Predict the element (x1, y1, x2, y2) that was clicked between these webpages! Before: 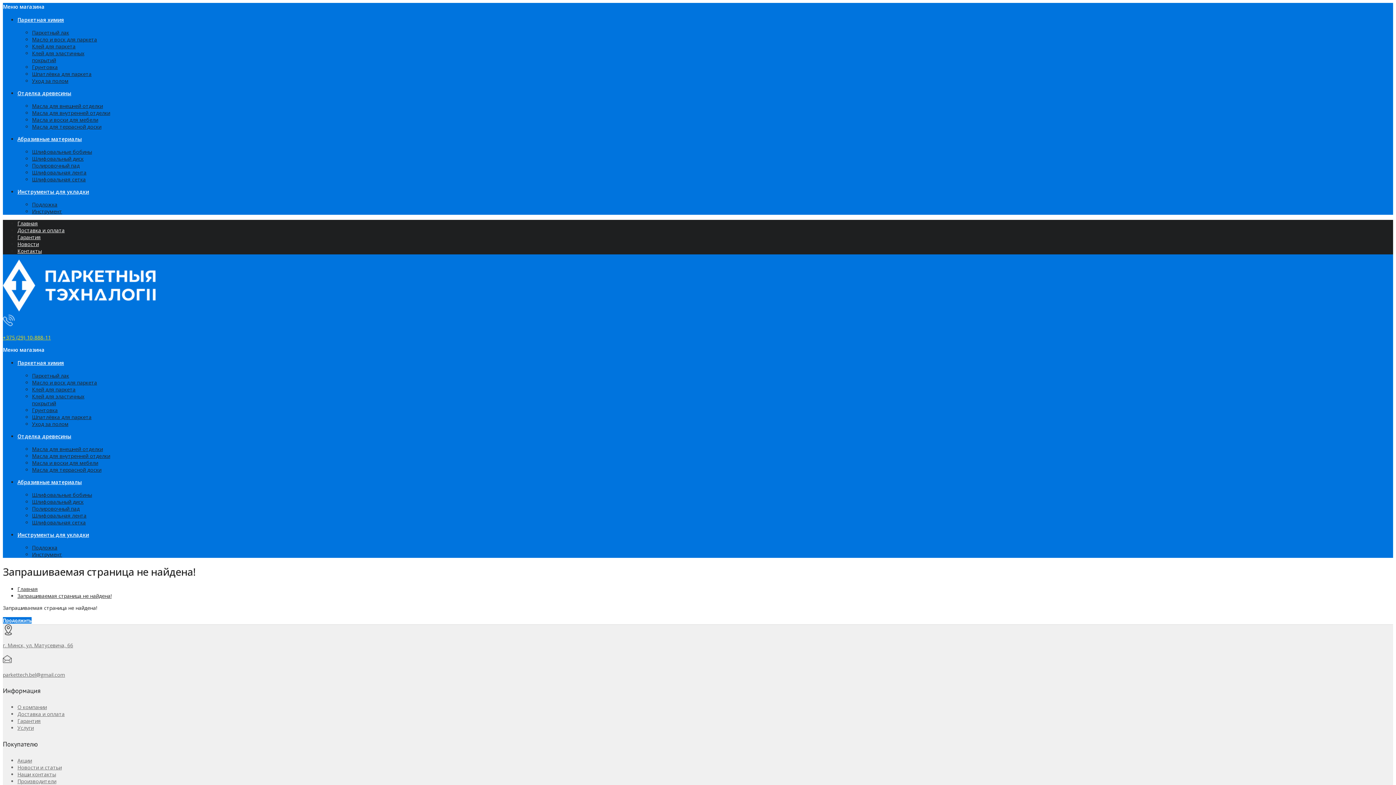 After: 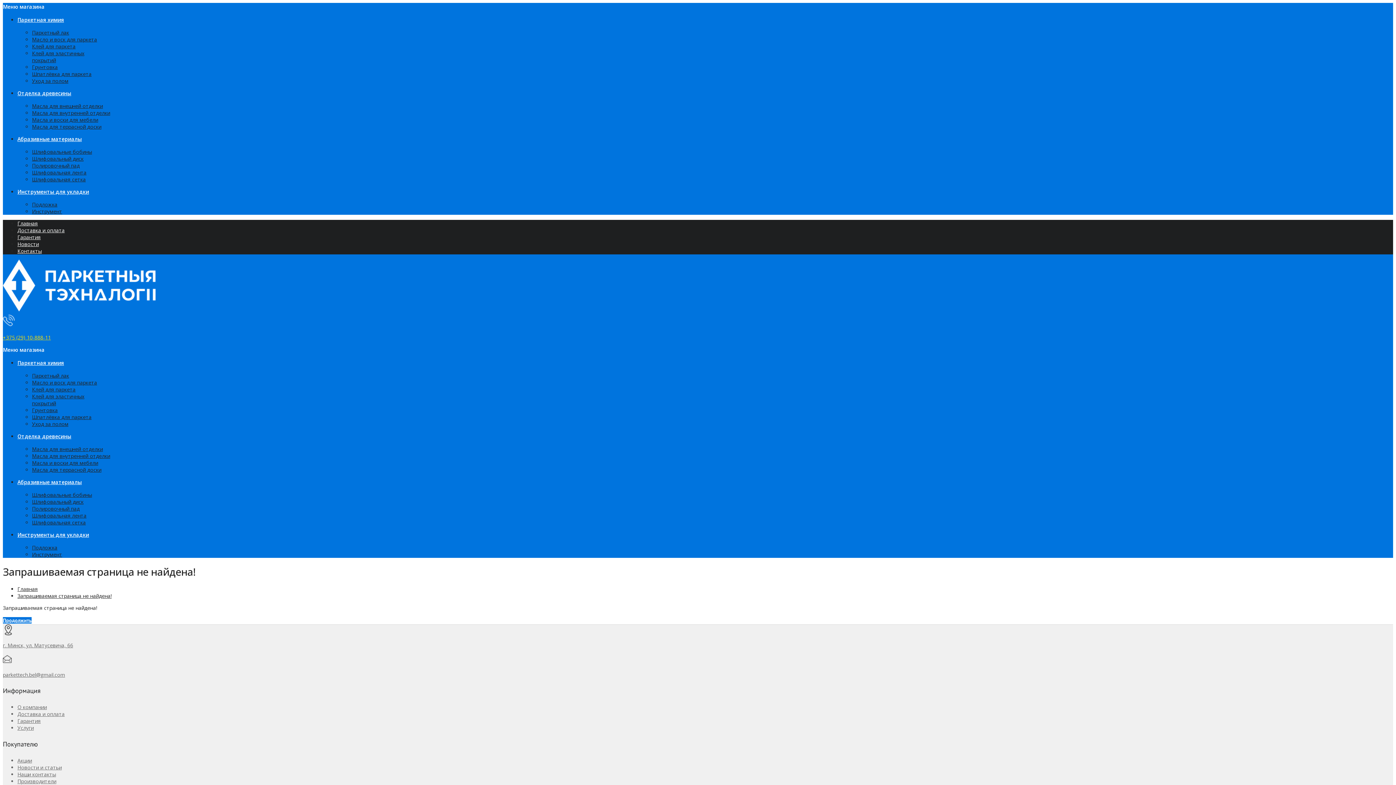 Action: label: Доставка и оплата bbox: (17, 711, 64, 717)